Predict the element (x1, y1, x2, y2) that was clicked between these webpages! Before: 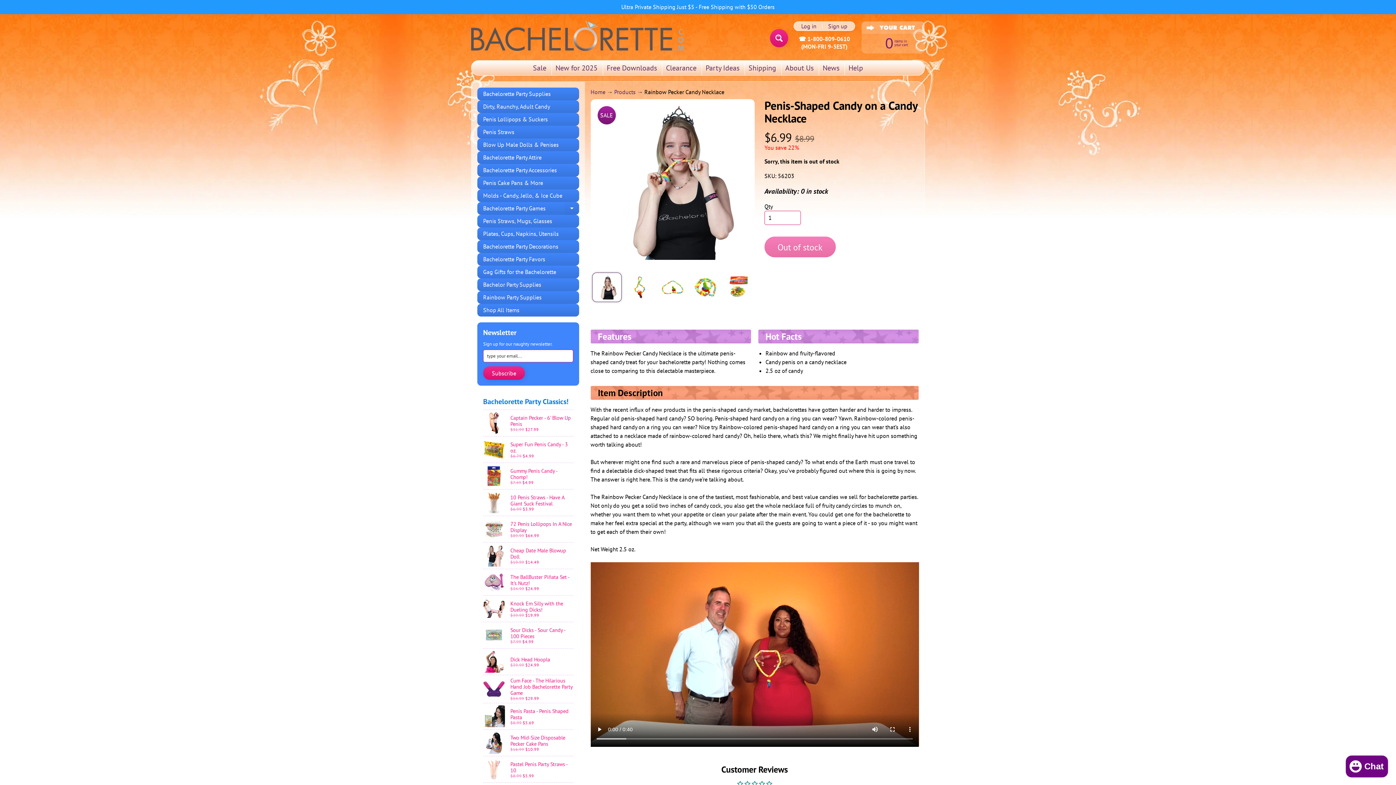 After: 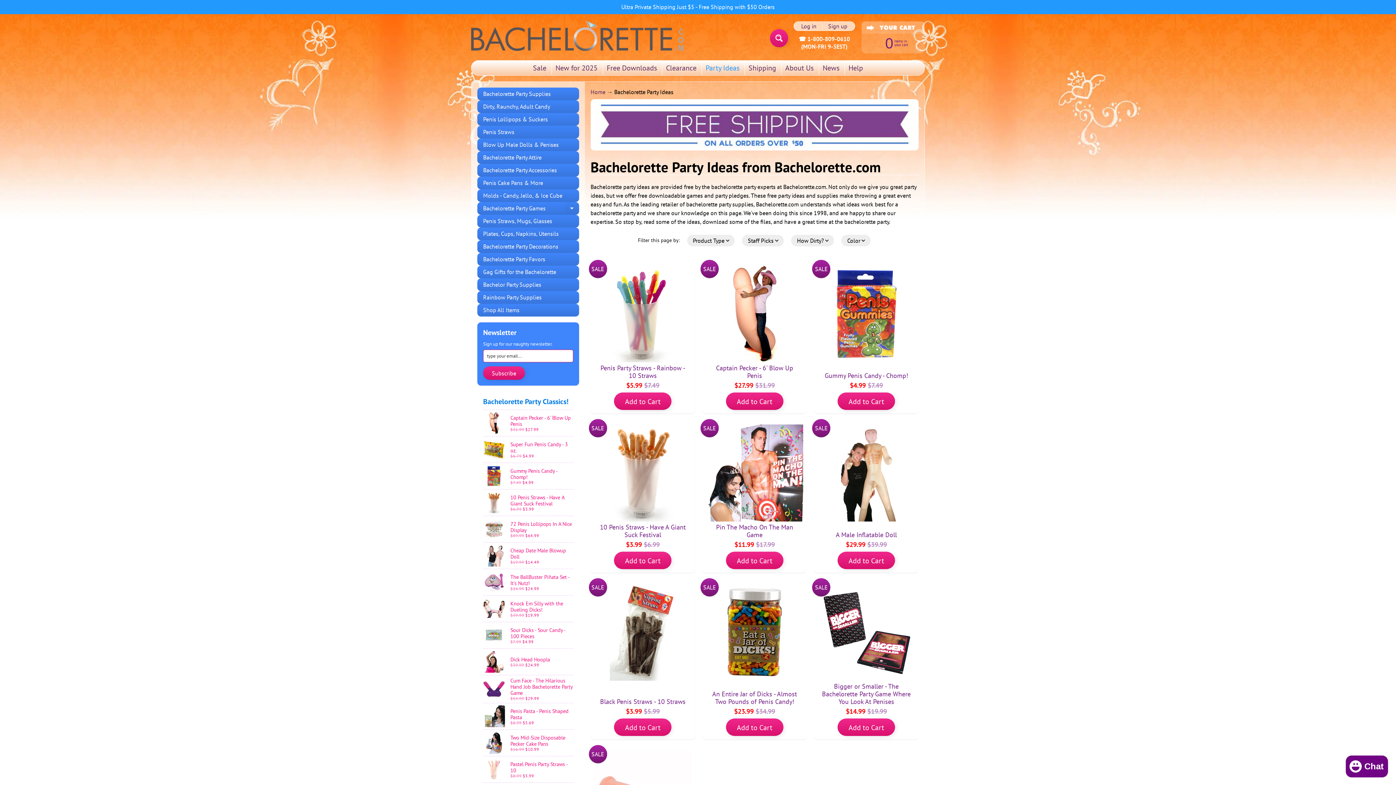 Action: bbox: (702, 60, 743, 75) label: Party Ideas